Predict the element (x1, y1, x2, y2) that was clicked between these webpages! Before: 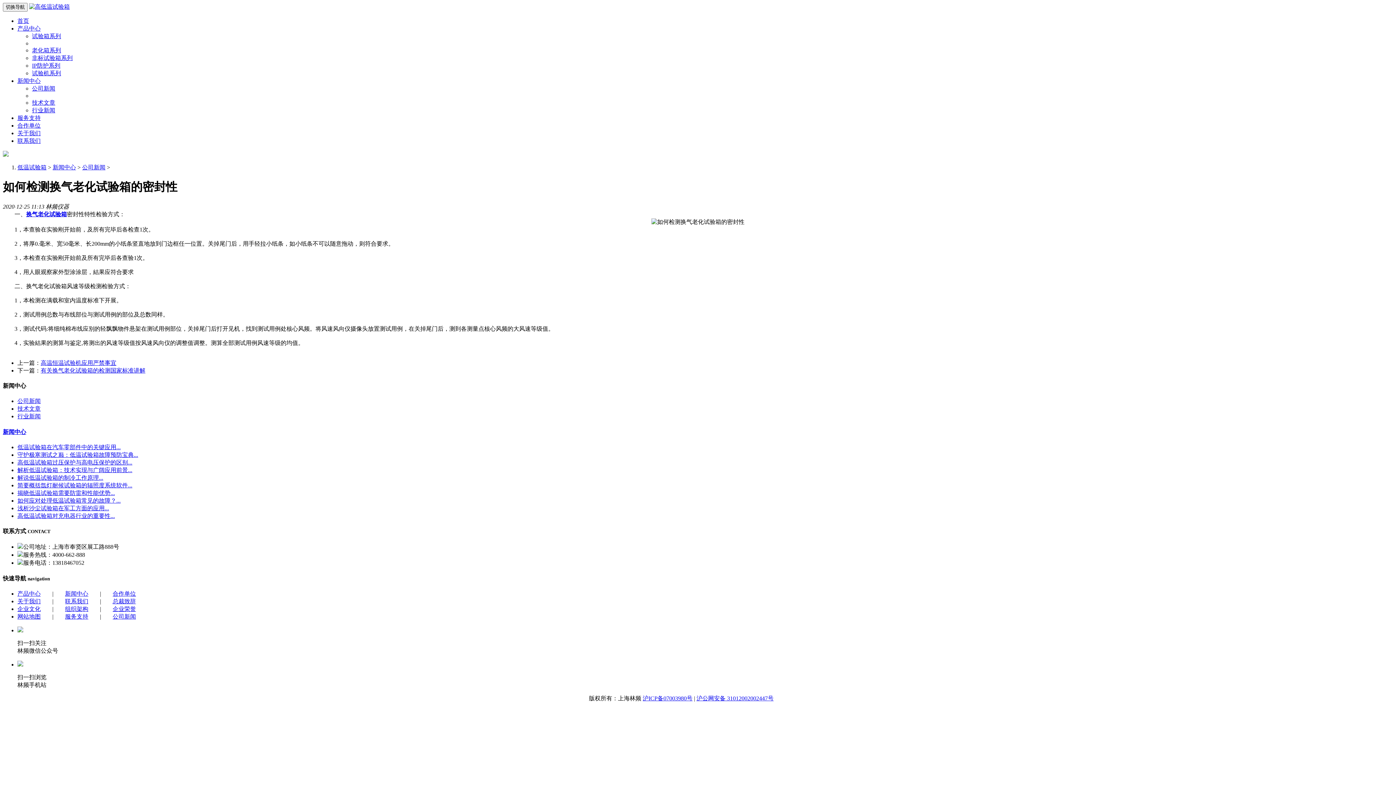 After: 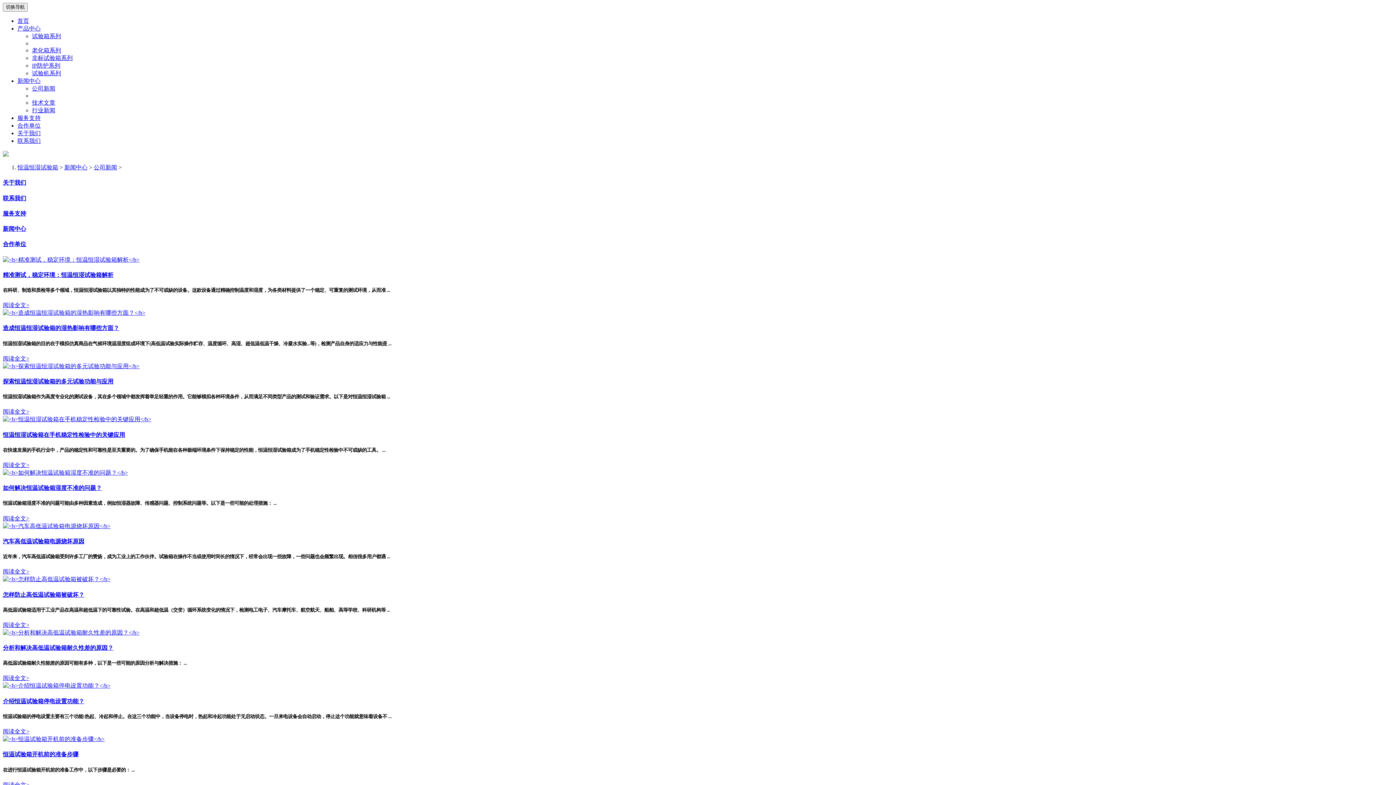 Action: bbox: (32, 85, 55, 91) label: 公司新闻